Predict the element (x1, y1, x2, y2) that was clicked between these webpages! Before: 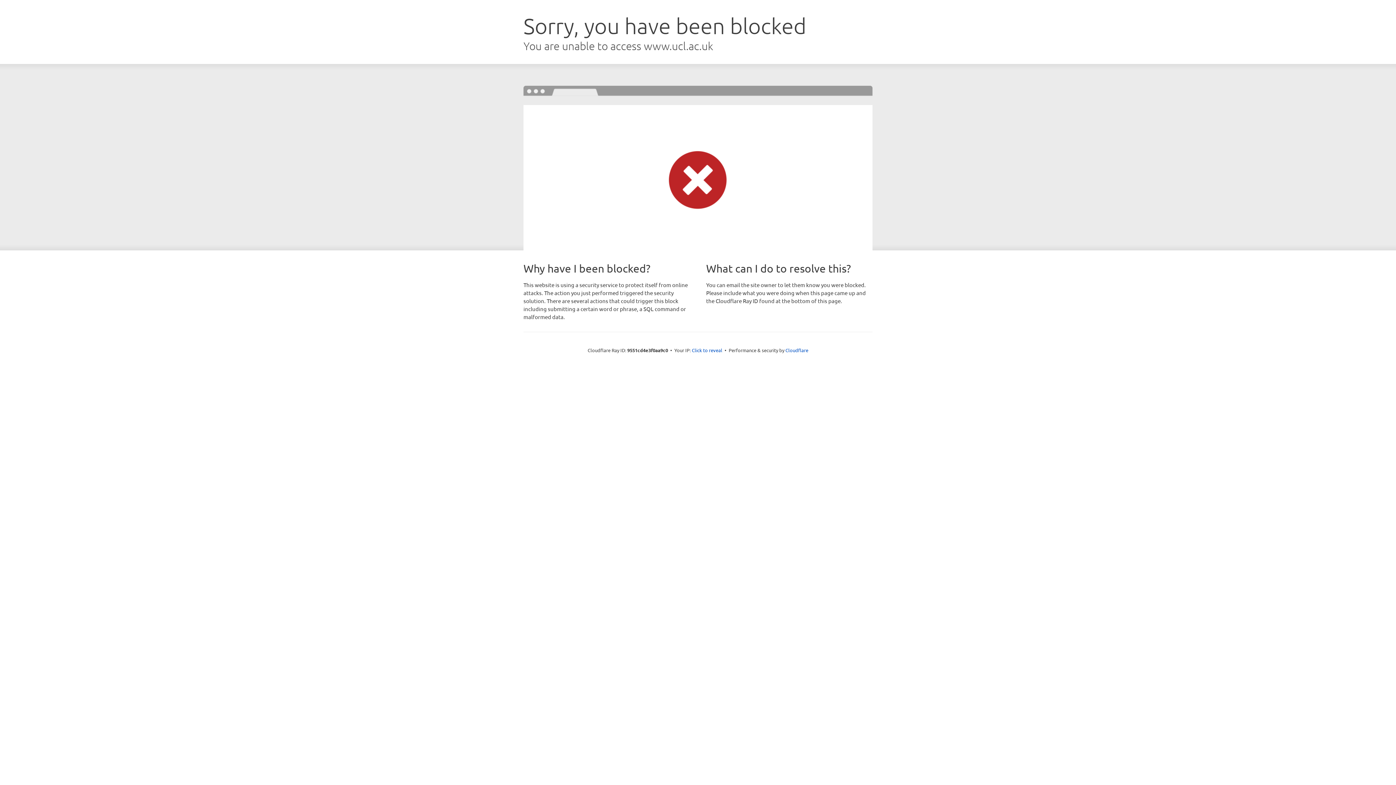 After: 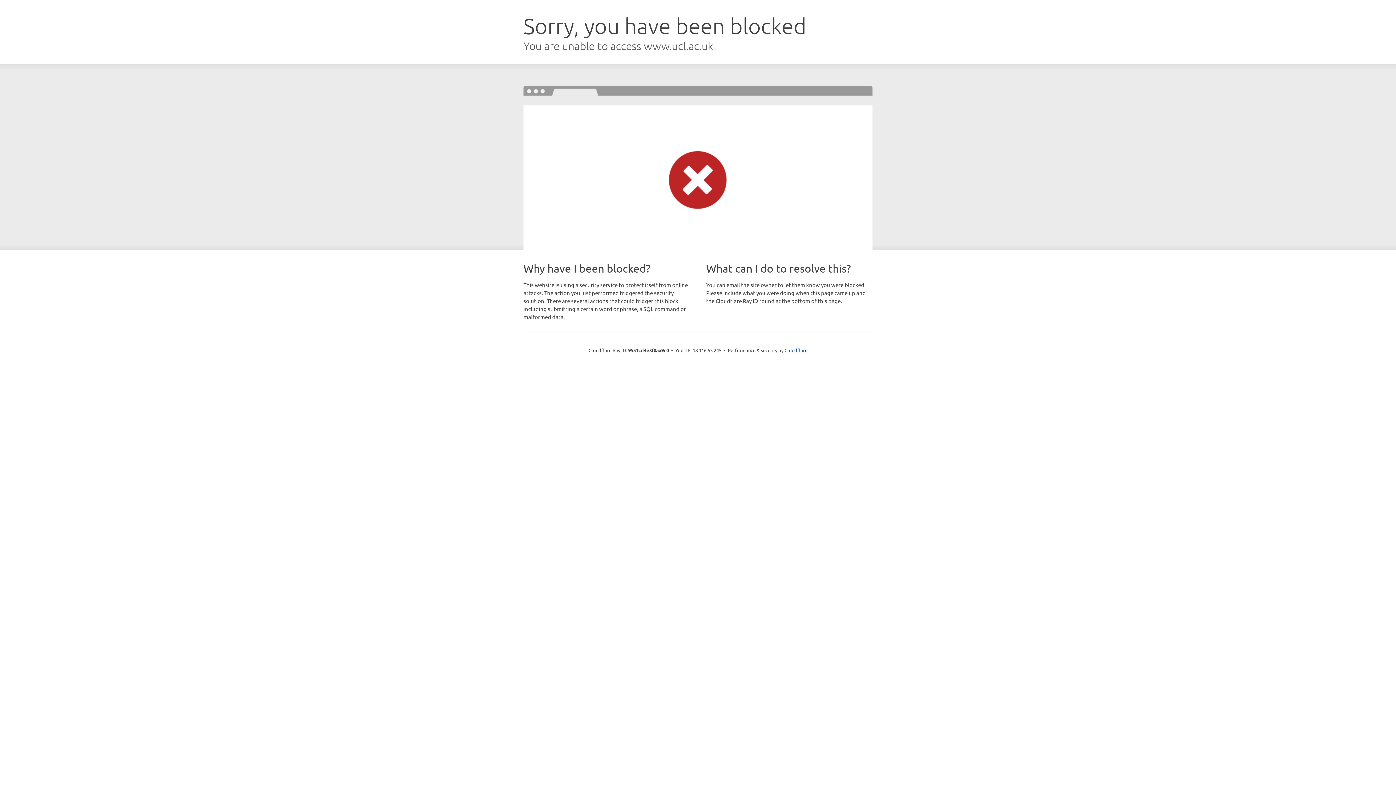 Action: label: Click to reveal bbox: (692, 346, 722, 353)